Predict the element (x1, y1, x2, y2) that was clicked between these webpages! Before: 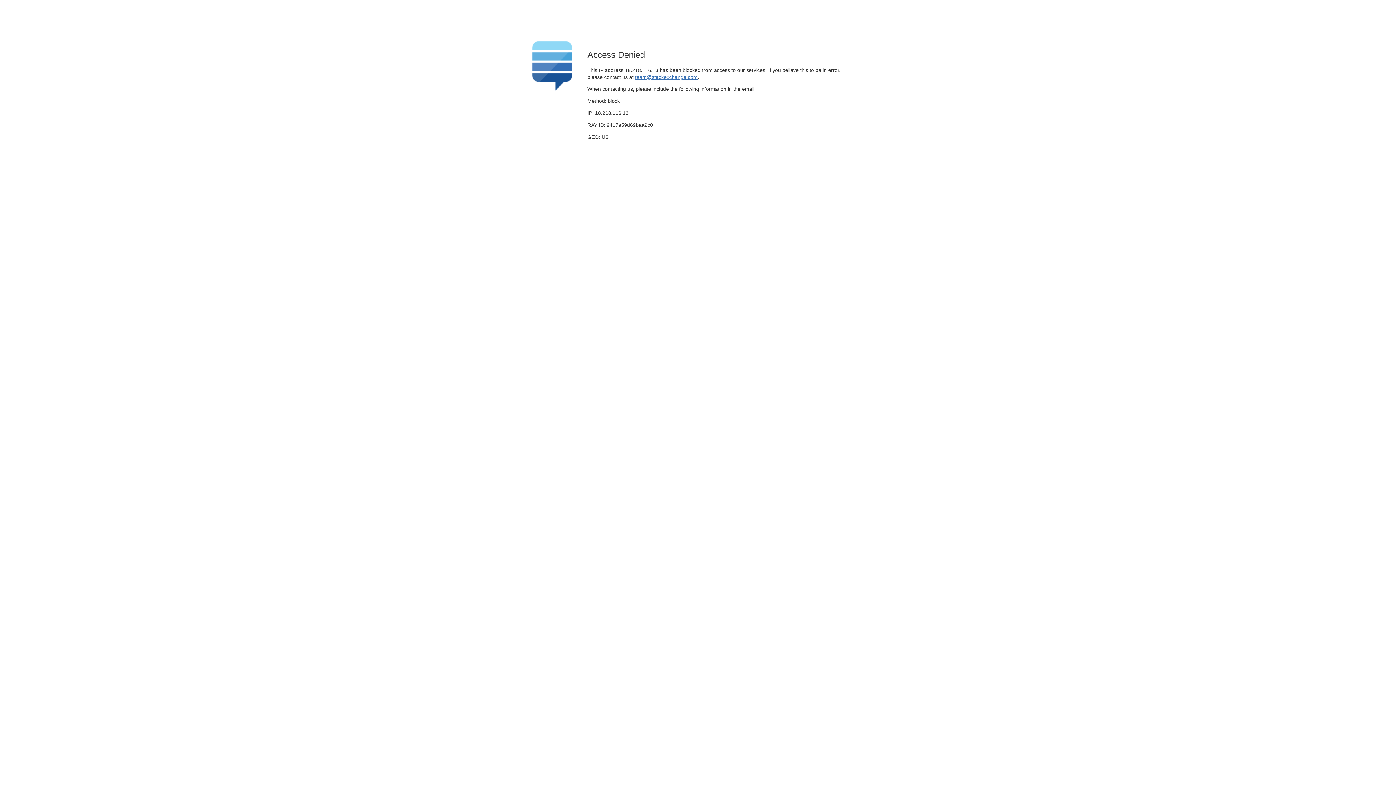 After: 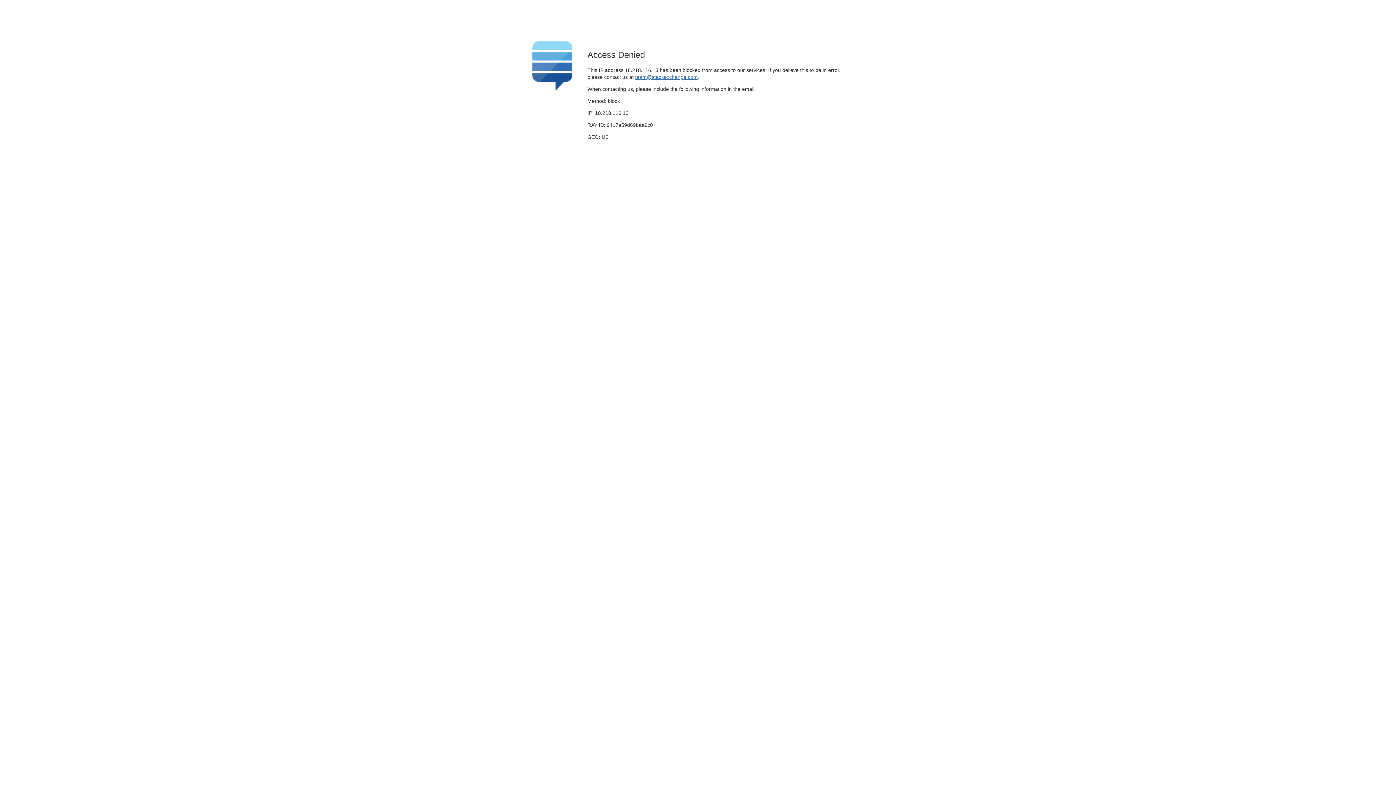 Action: bbox: (635, 74, 697, 79) label: team@stackexchange.com